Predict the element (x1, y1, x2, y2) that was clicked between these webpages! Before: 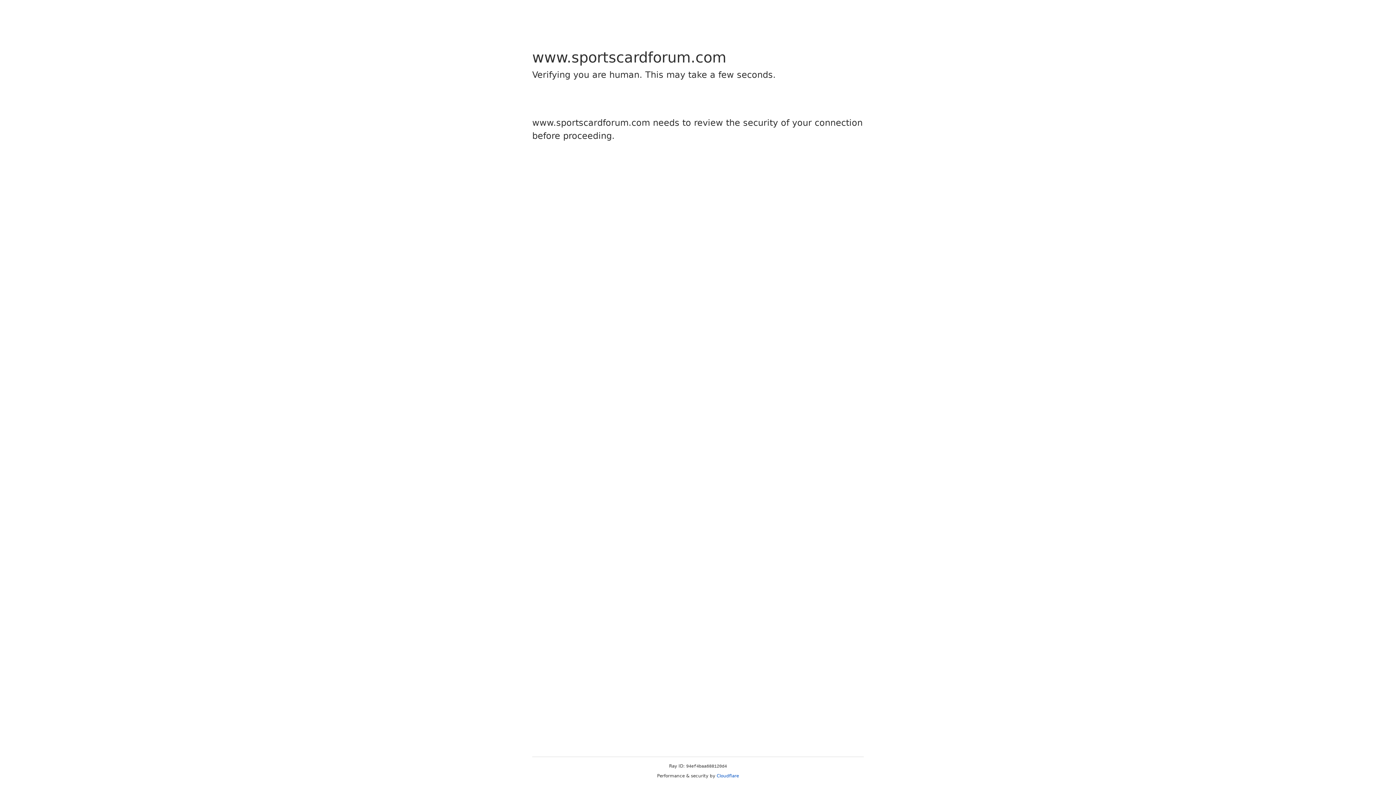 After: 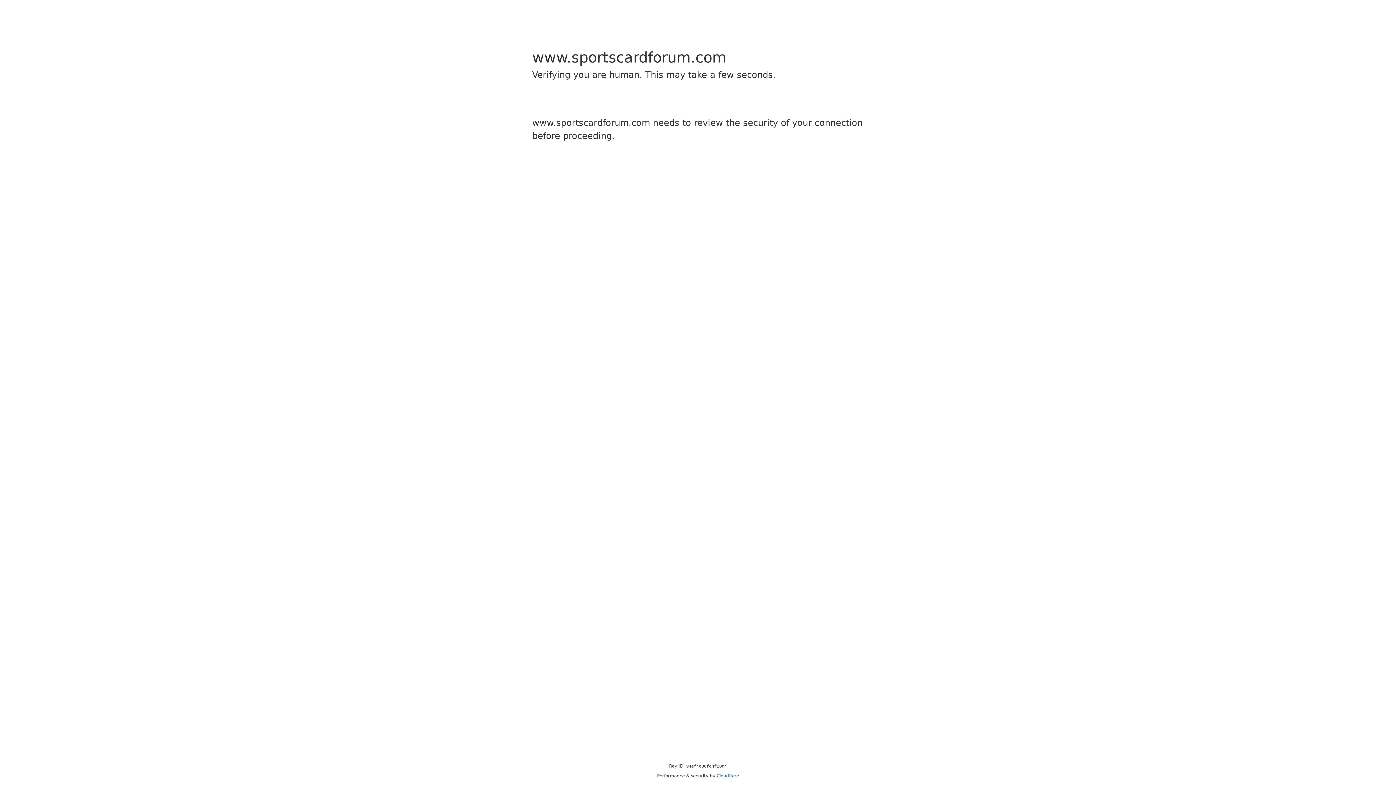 Action: bbox: (716, 773, 739, 778) label: Cloudflare